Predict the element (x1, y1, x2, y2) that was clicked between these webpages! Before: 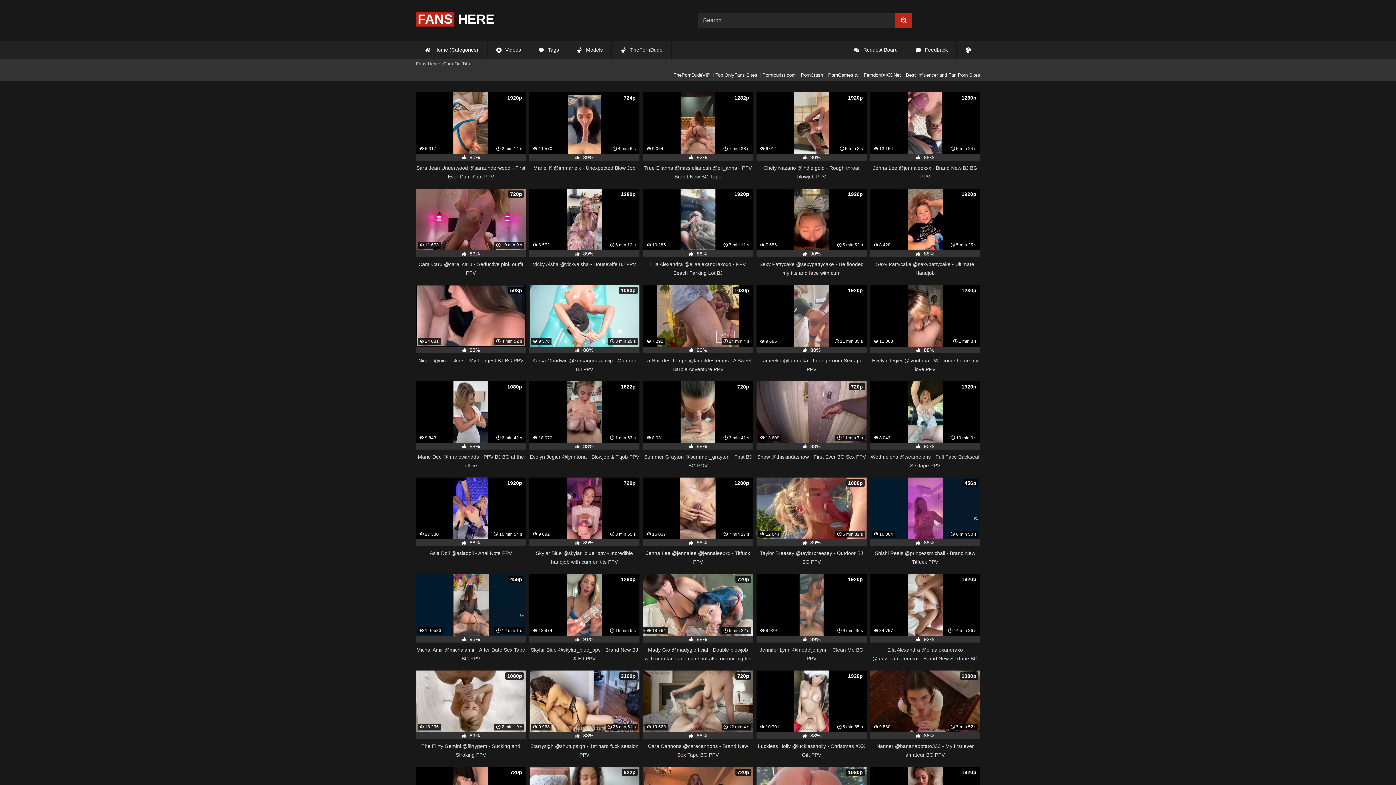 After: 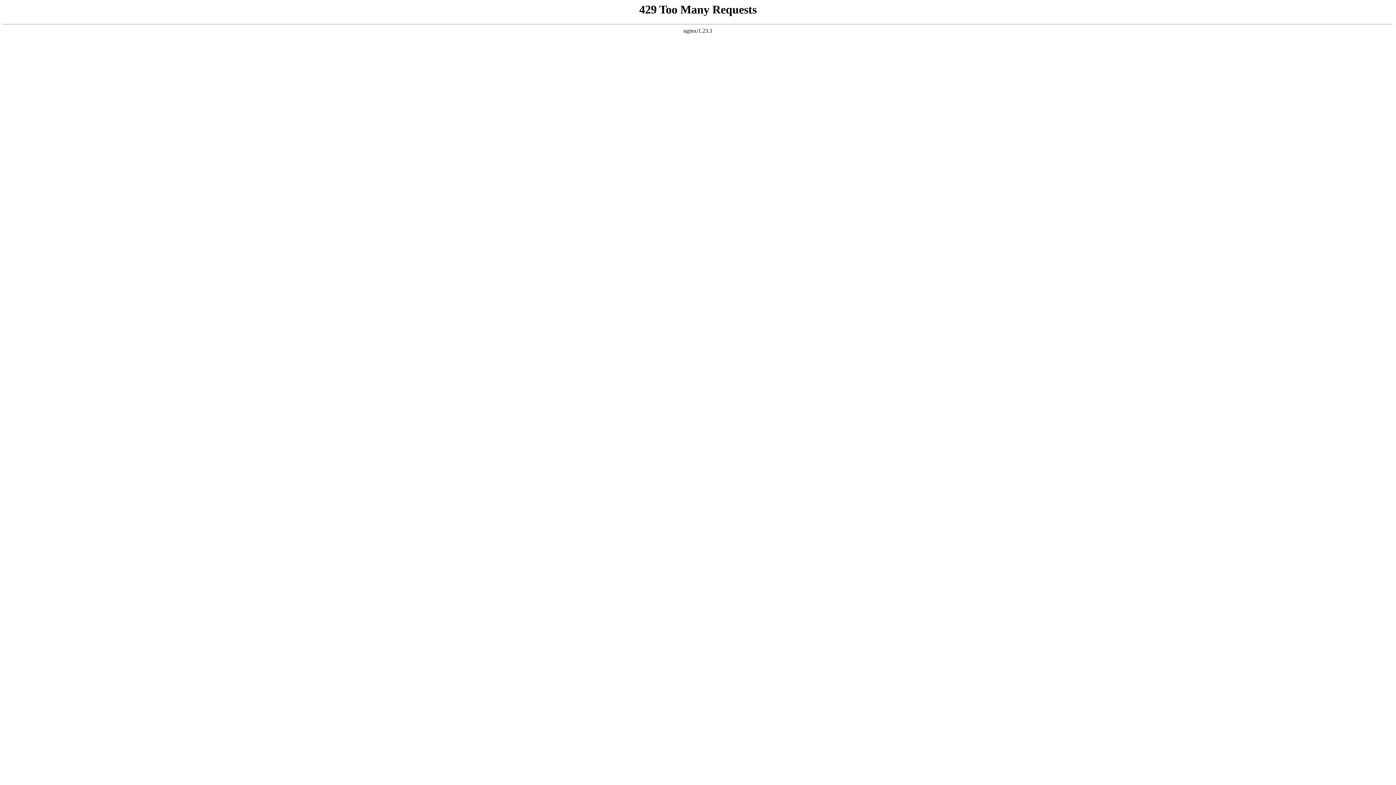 Action: label:  Videos bbox: (487, 40, 529, 58)